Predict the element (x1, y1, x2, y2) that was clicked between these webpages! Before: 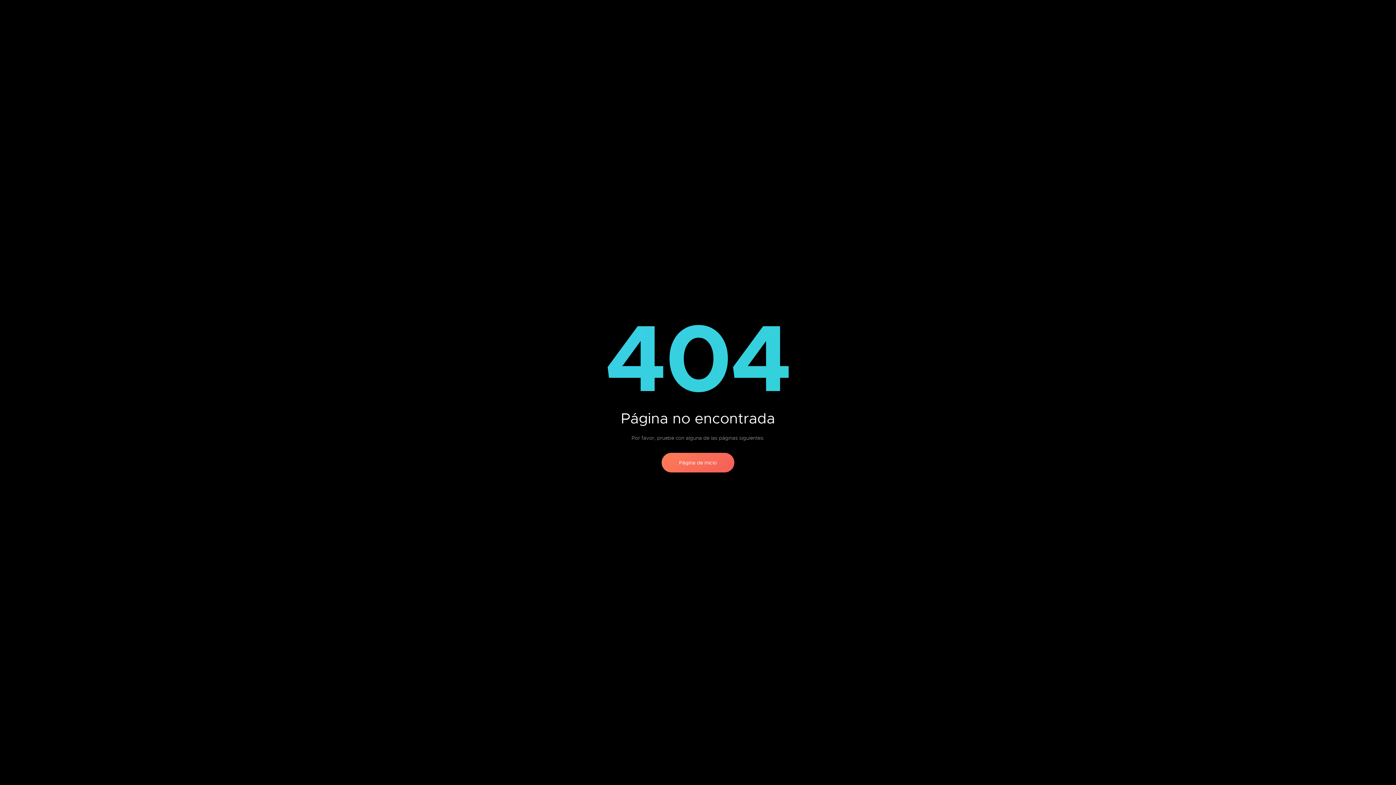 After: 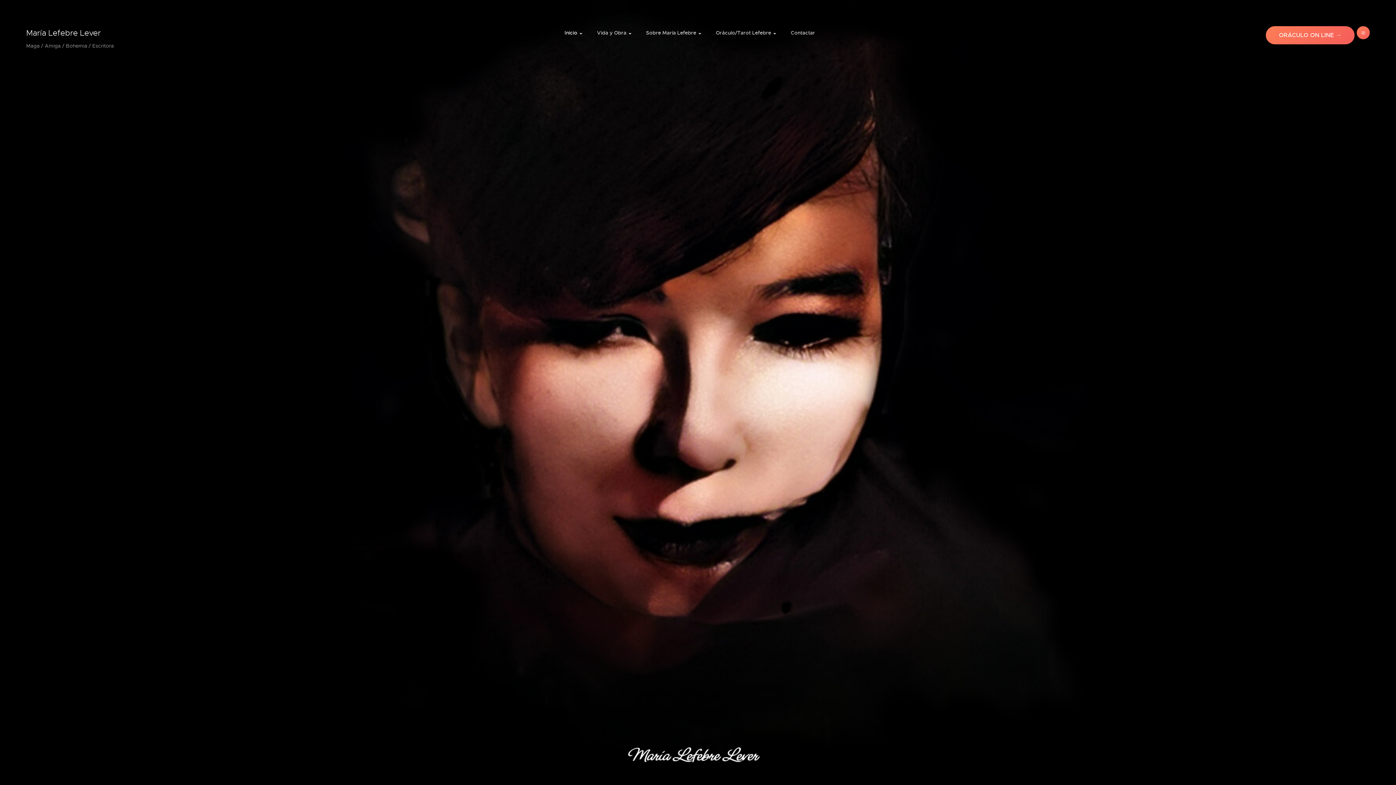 Action: label: Página de inicio bbox: (661, 453, 734, 472)